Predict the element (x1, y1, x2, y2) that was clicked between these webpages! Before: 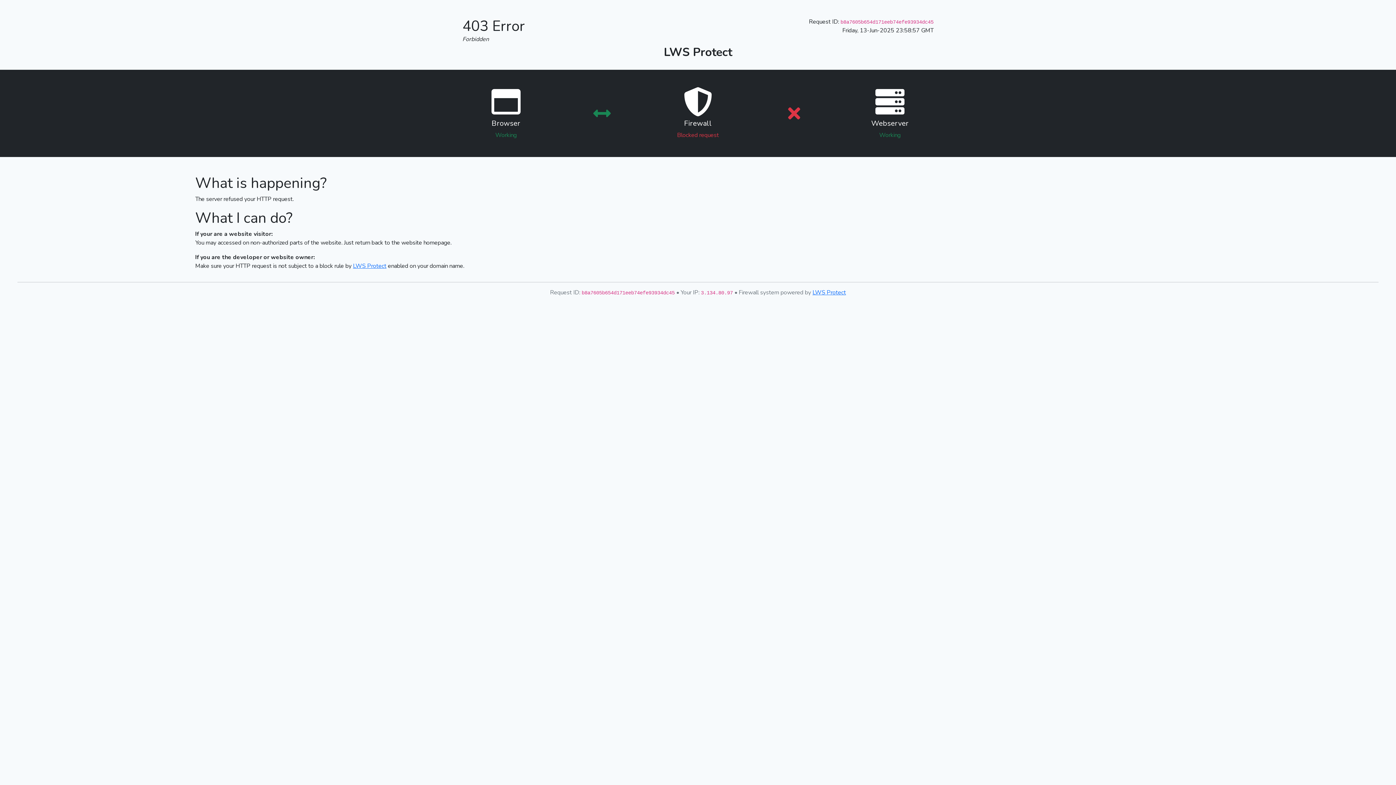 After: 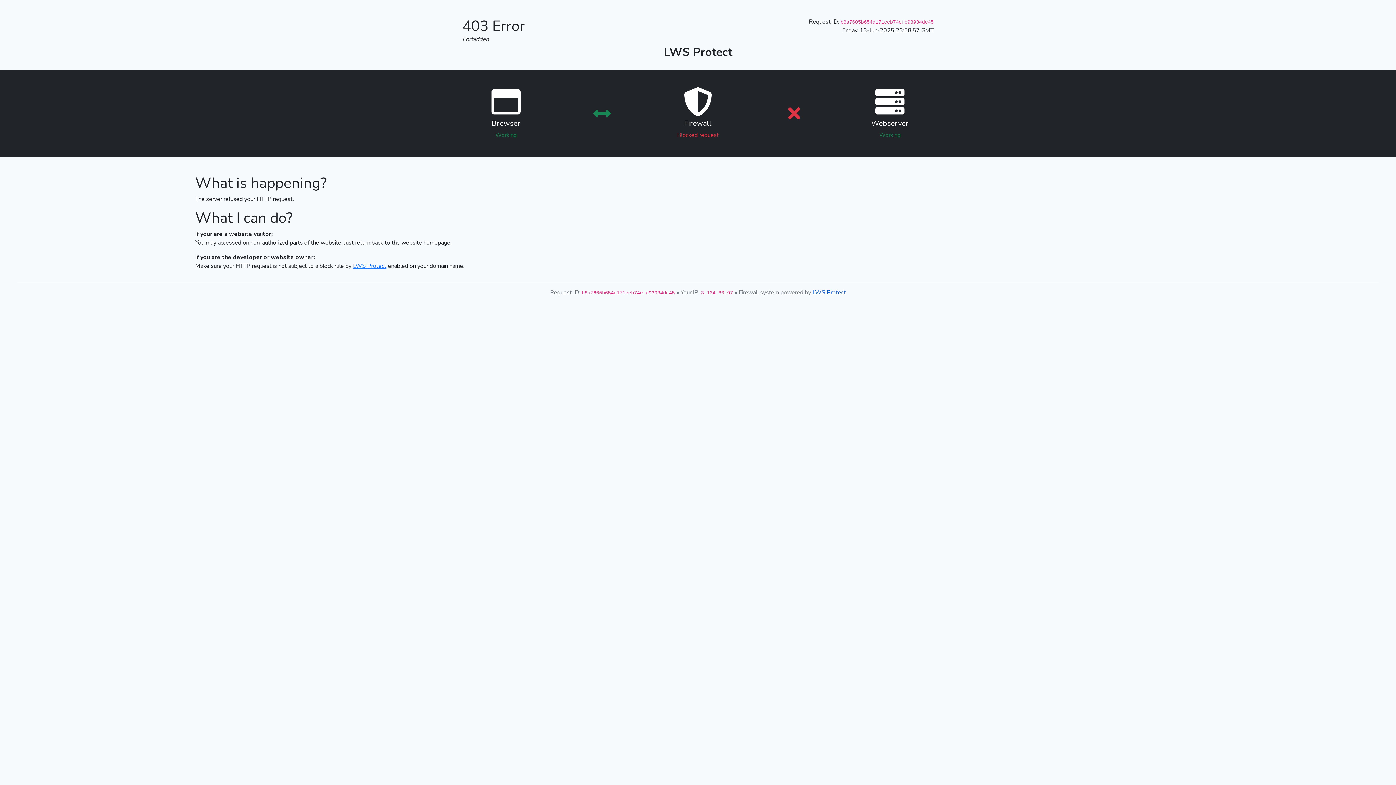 Action: bbox: (812, 288, 846, 296) label: LWS Protect